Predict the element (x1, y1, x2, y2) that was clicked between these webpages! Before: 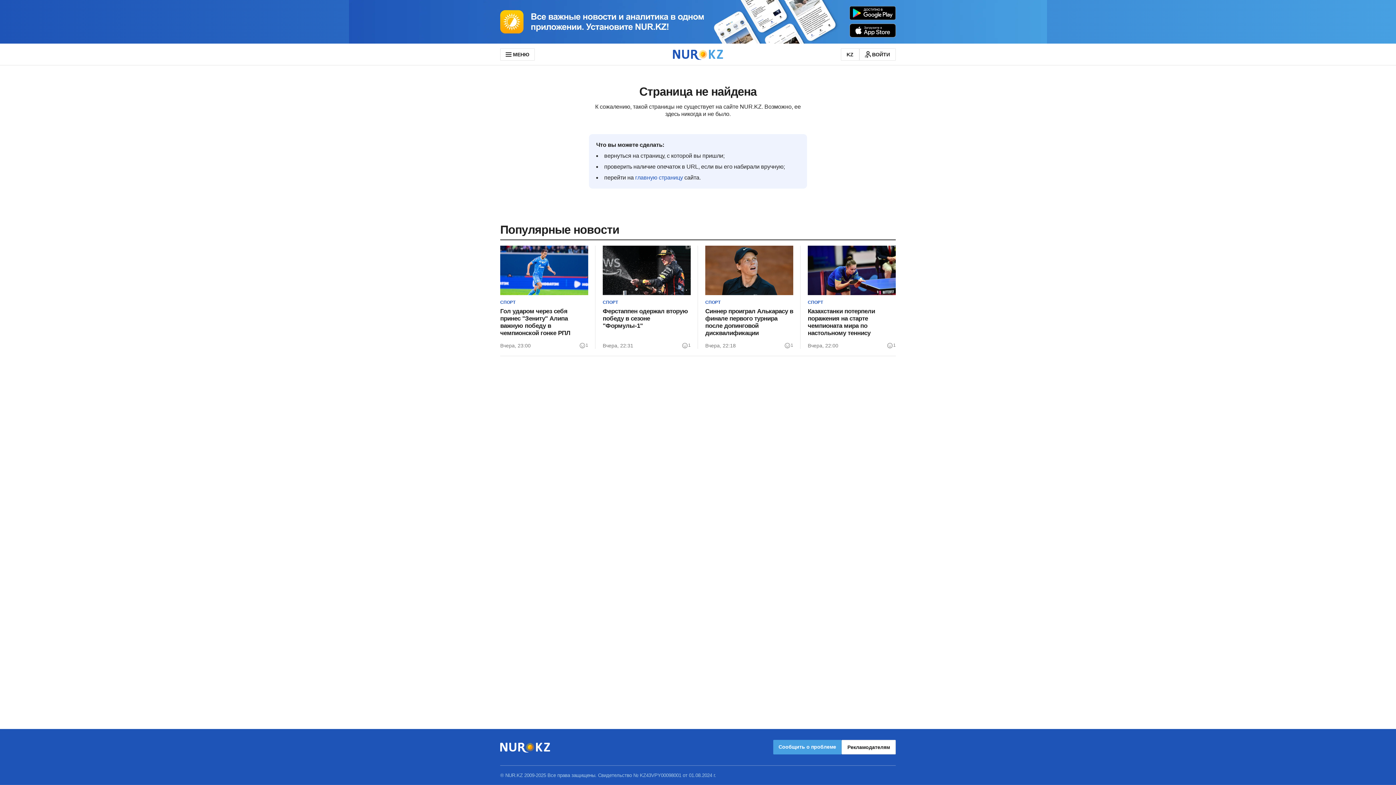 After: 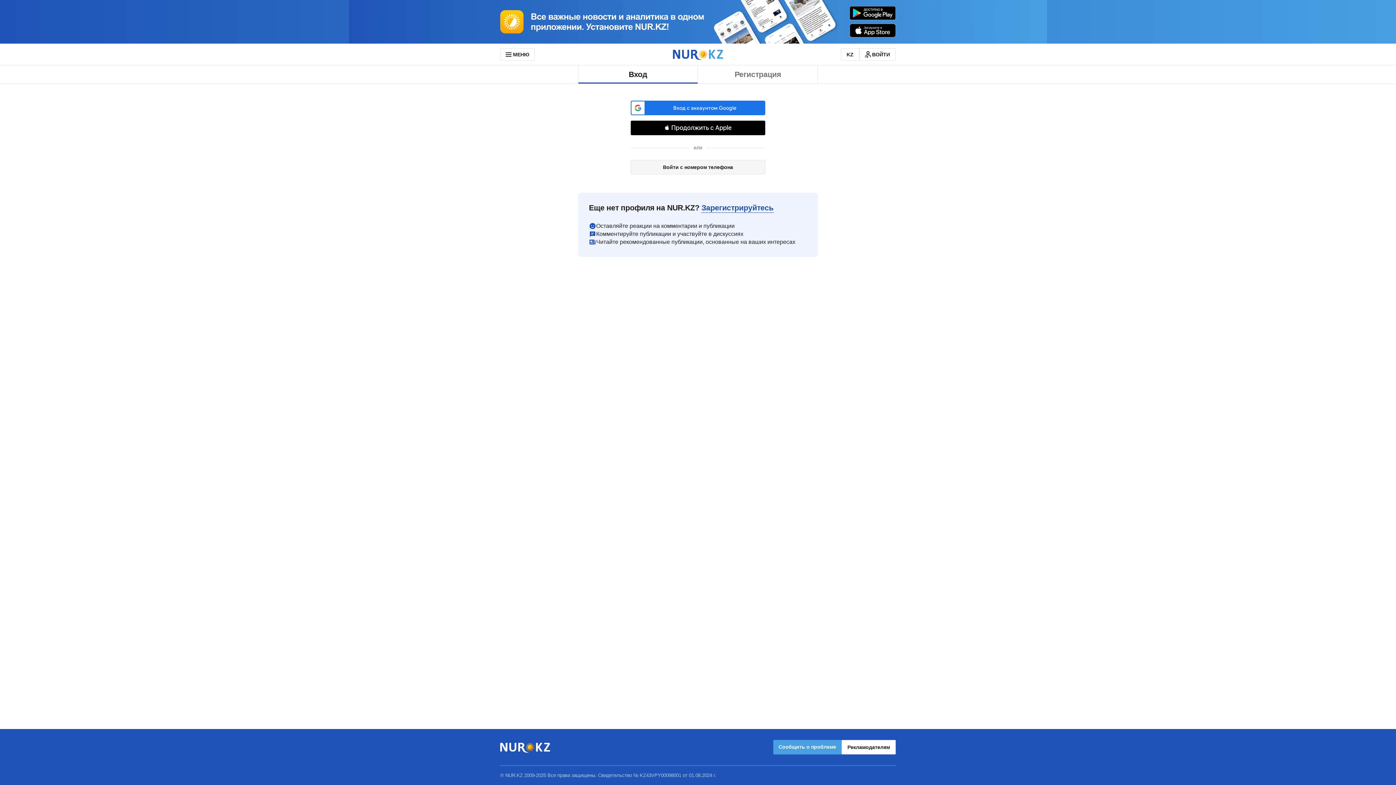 Action: bbox: (859, 48, 896, 60) label: ВОЙТИ